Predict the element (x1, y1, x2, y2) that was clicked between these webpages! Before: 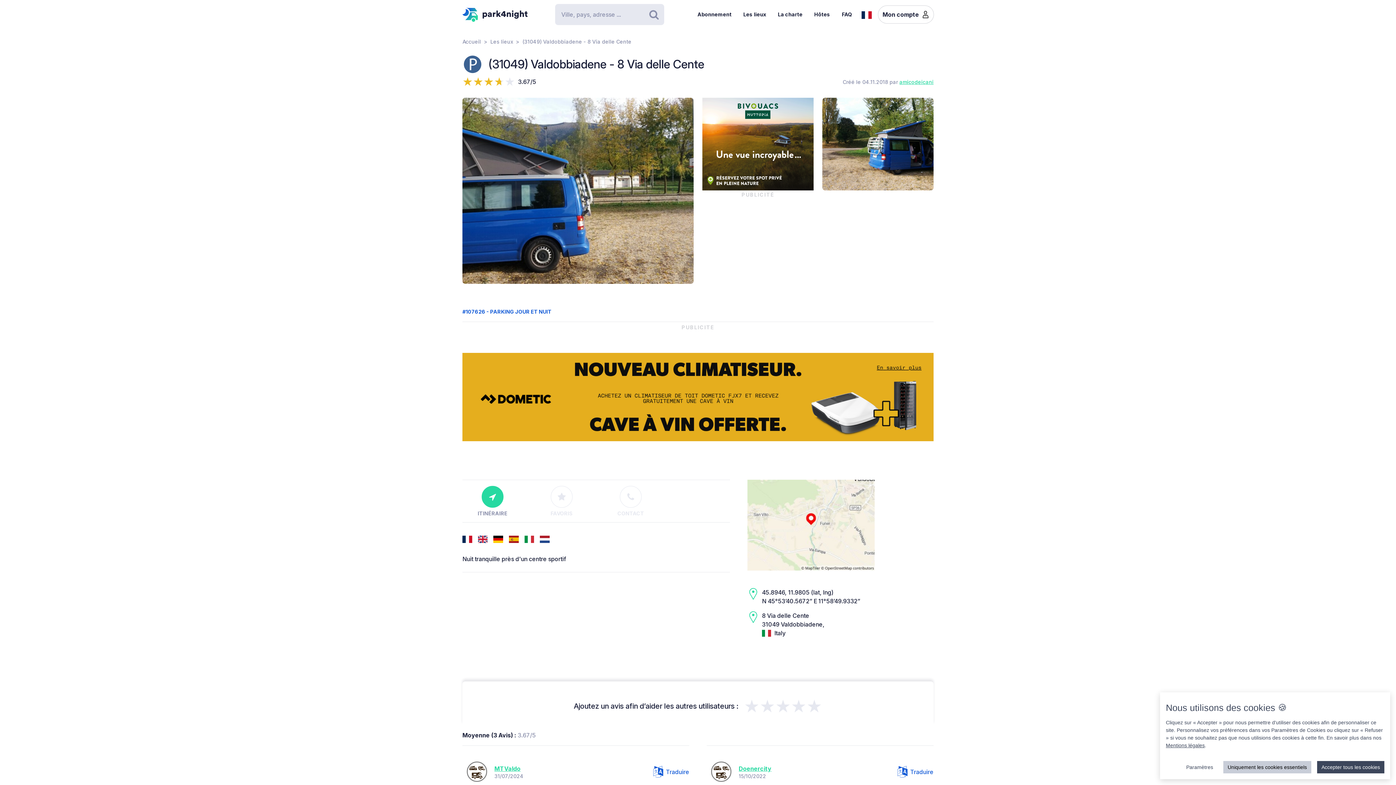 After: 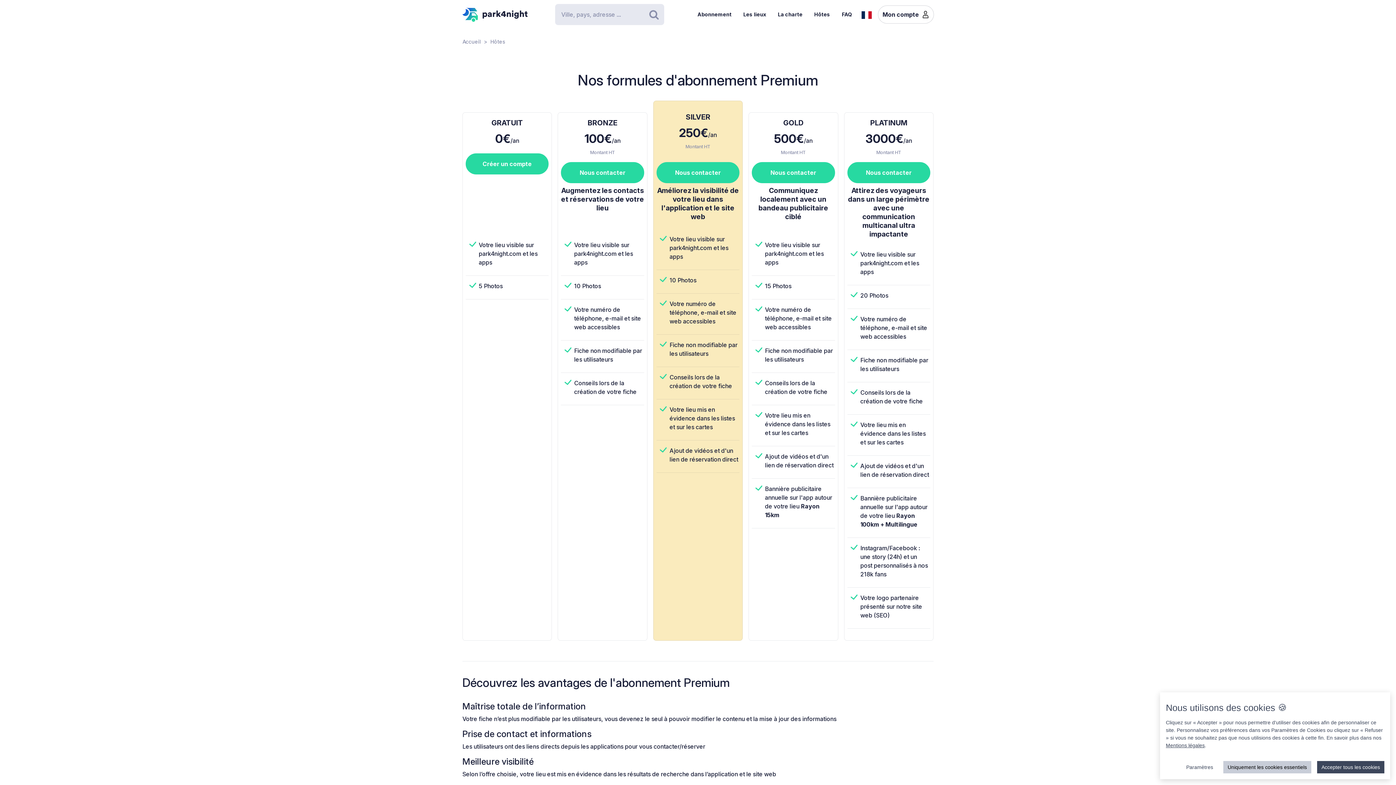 Action: label: Hôtes bbox: (808, 5, 836, 23)